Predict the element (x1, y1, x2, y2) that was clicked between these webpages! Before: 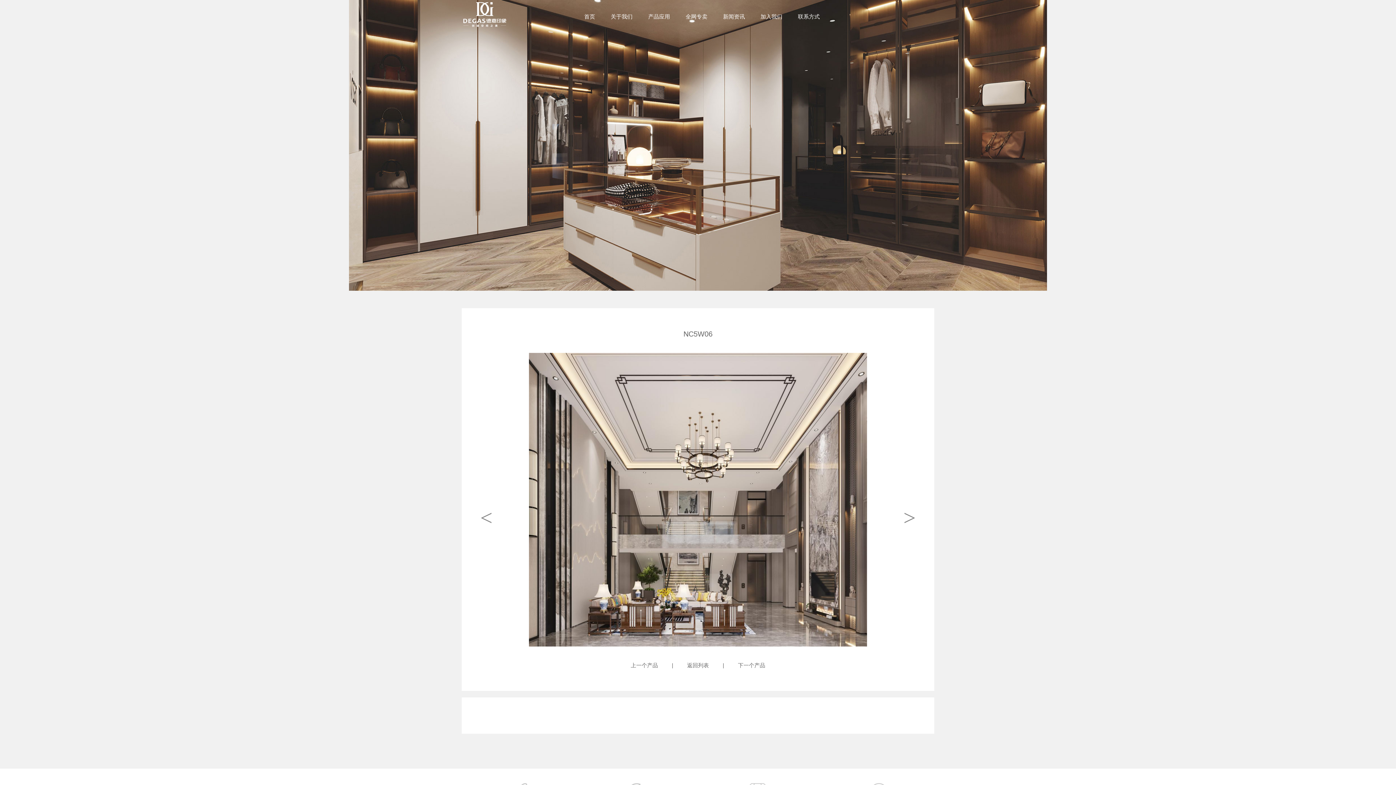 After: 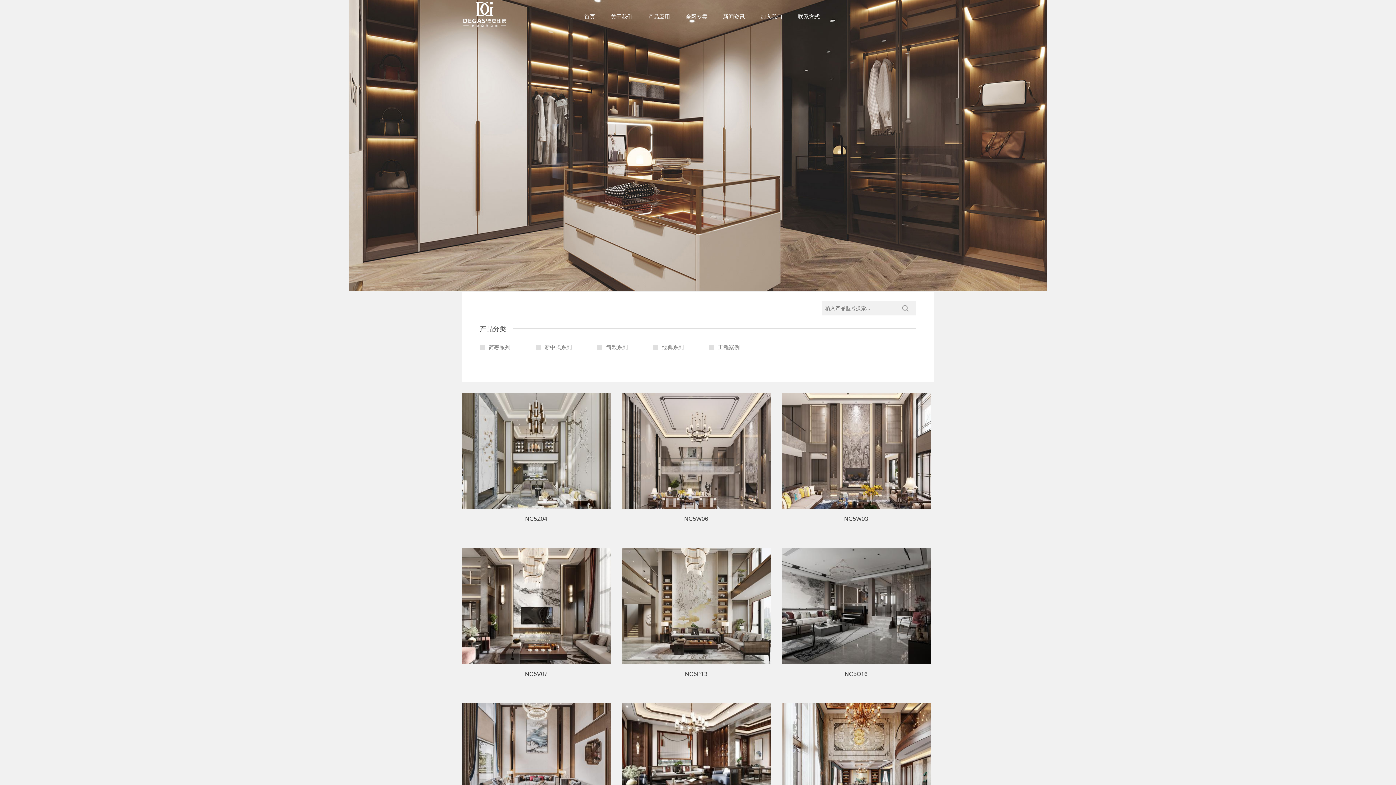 Action: label: 返回列表 bbox: (687, 662, 709, 668)